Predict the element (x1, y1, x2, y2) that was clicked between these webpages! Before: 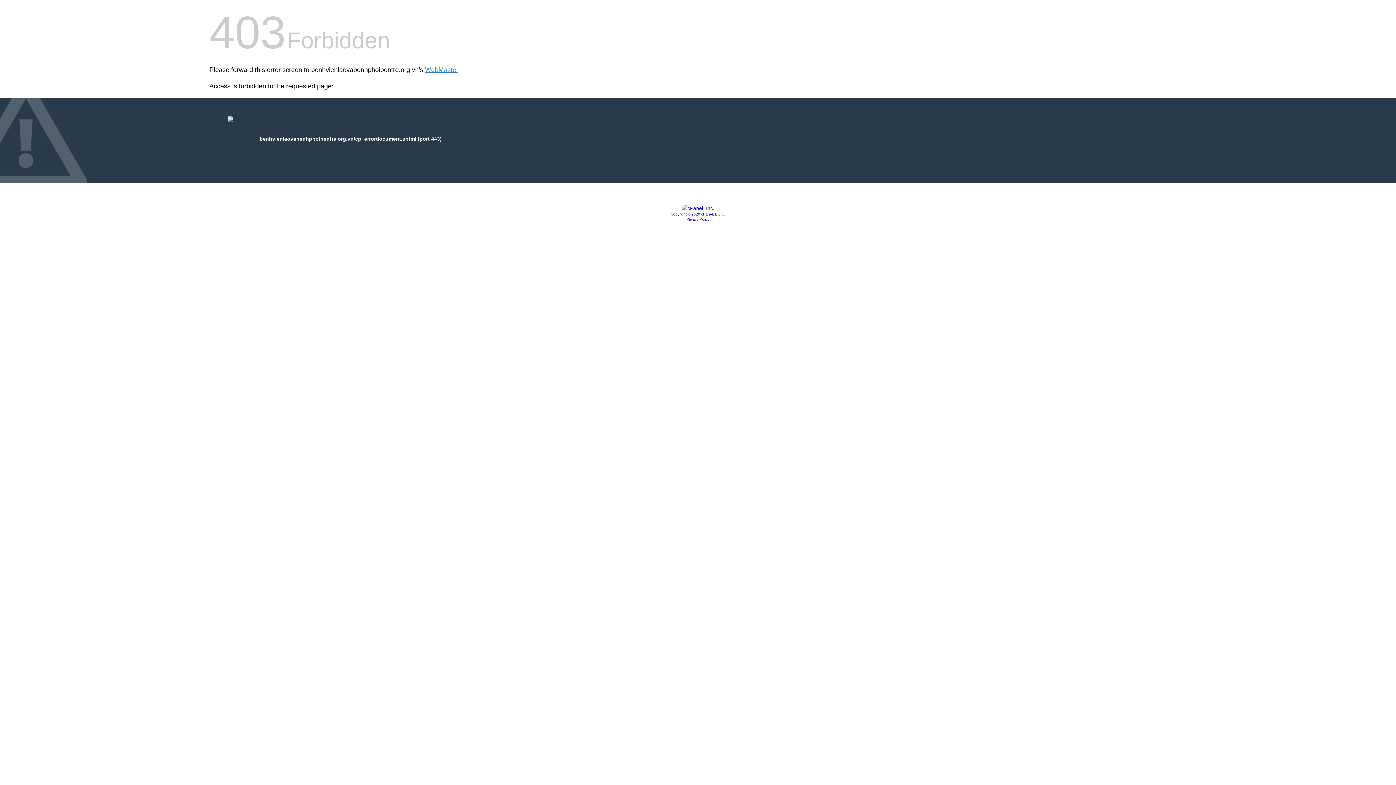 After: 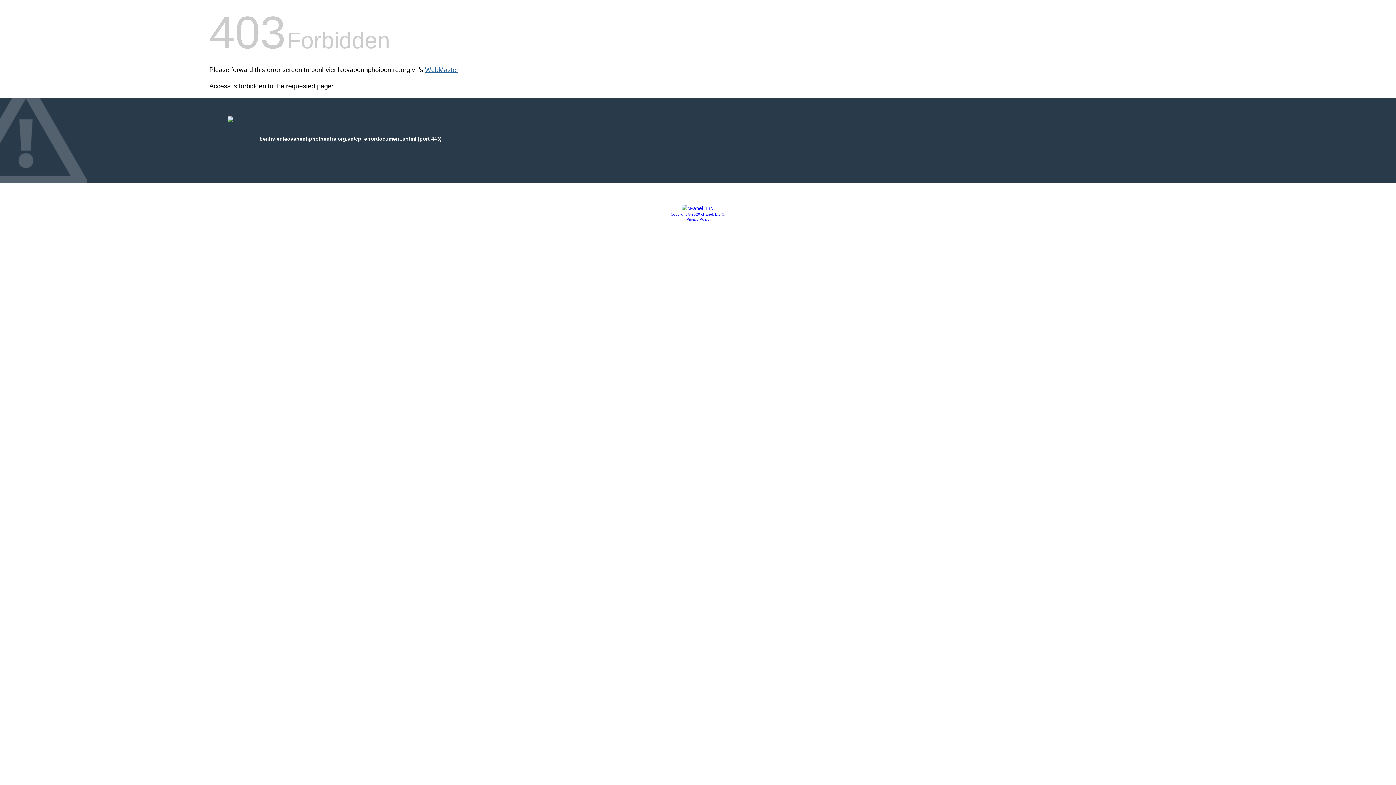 Action: bbox: (425, 66, 458, 73) label: WebMaster